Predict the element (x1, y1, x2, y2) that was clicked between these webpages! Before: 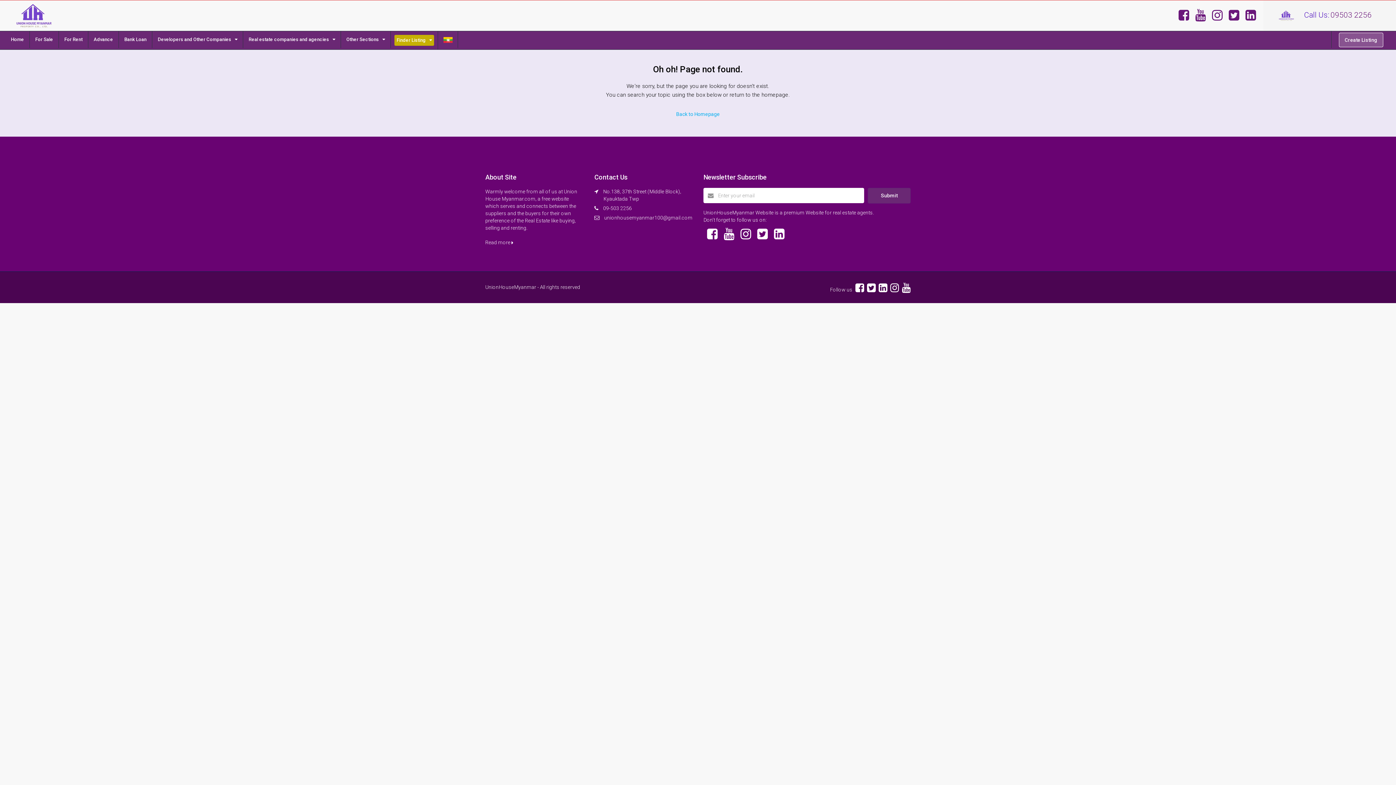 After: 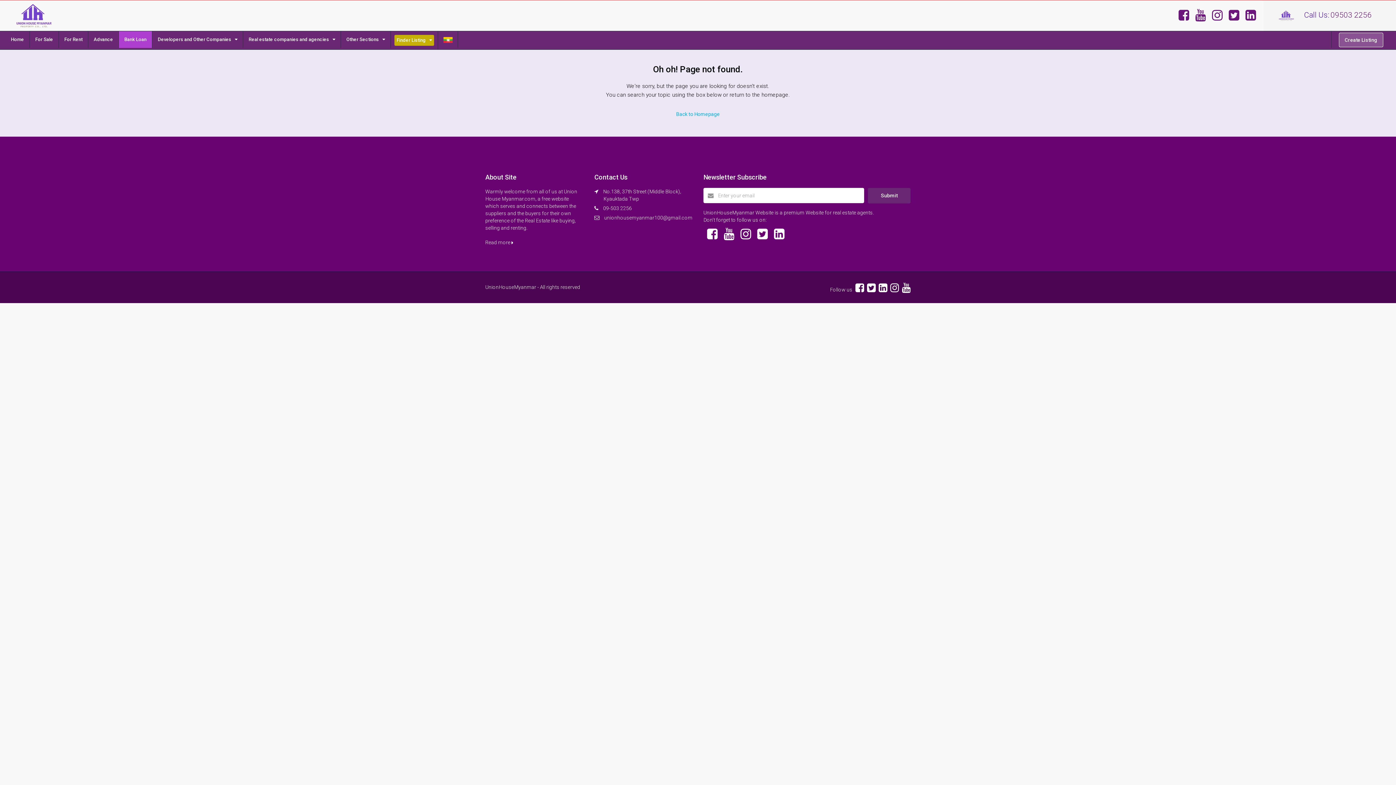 Action: bbox: (118, 31, 152, 48) label: Bank Loan